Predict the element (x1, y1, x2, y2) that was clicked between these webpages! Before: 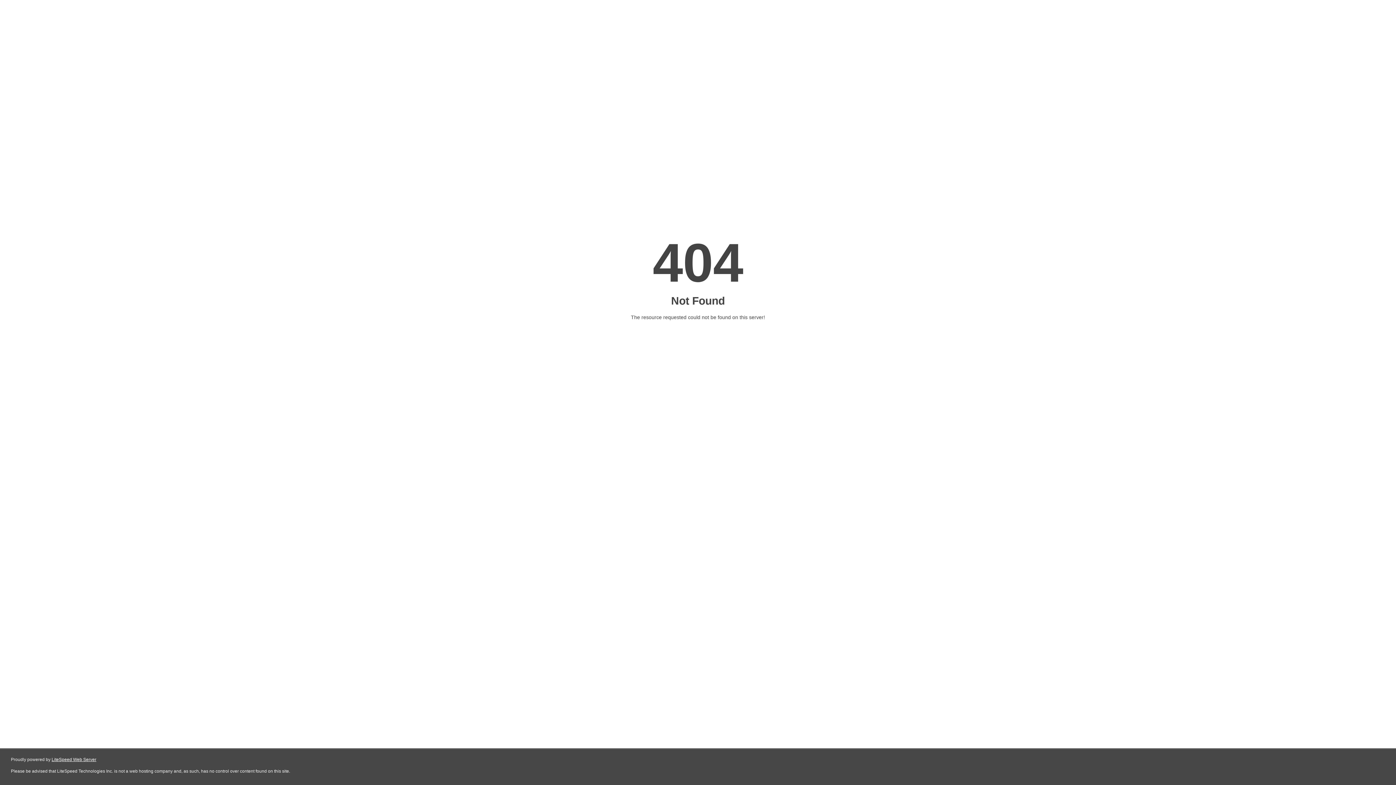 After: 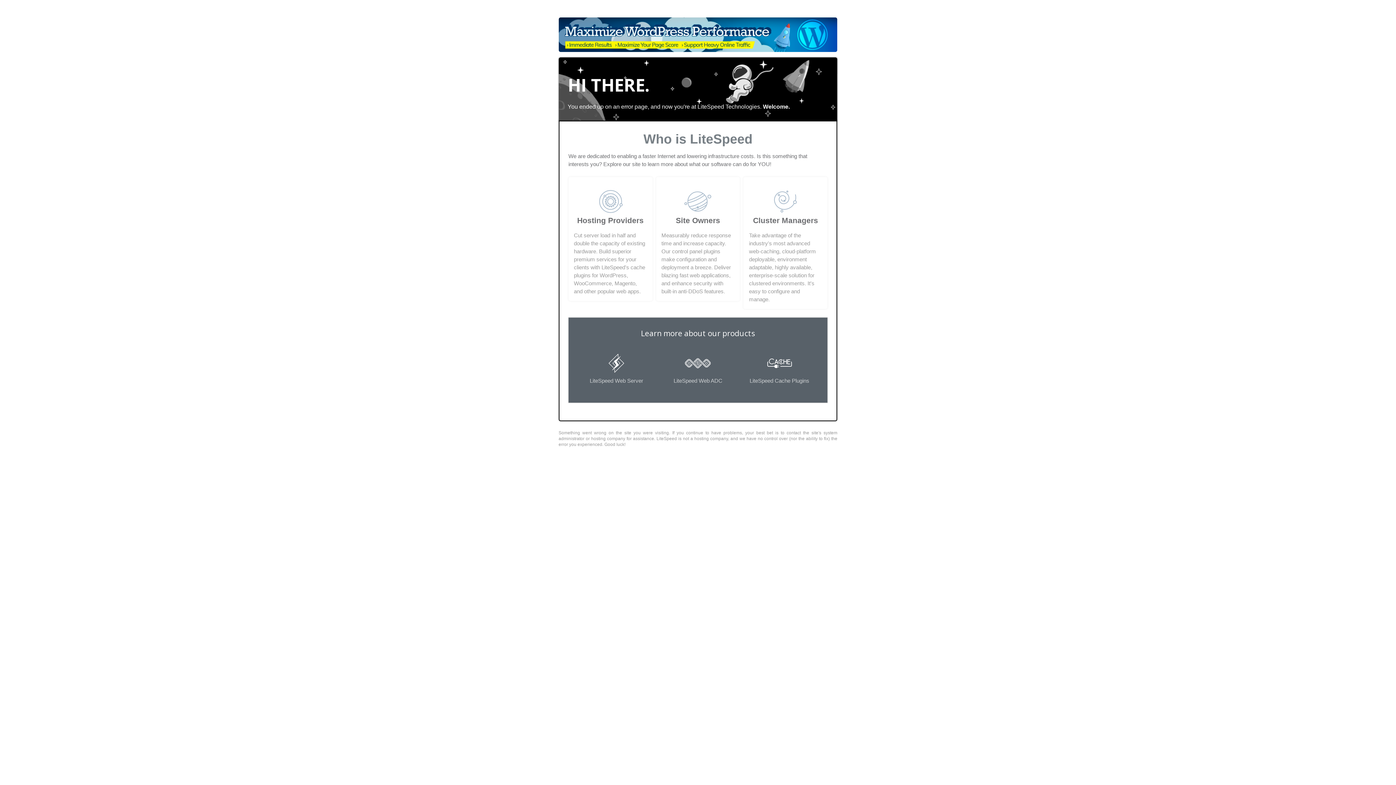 Action: label: LiteSpeed Web Server bbox: (51, 757, 96, 762)